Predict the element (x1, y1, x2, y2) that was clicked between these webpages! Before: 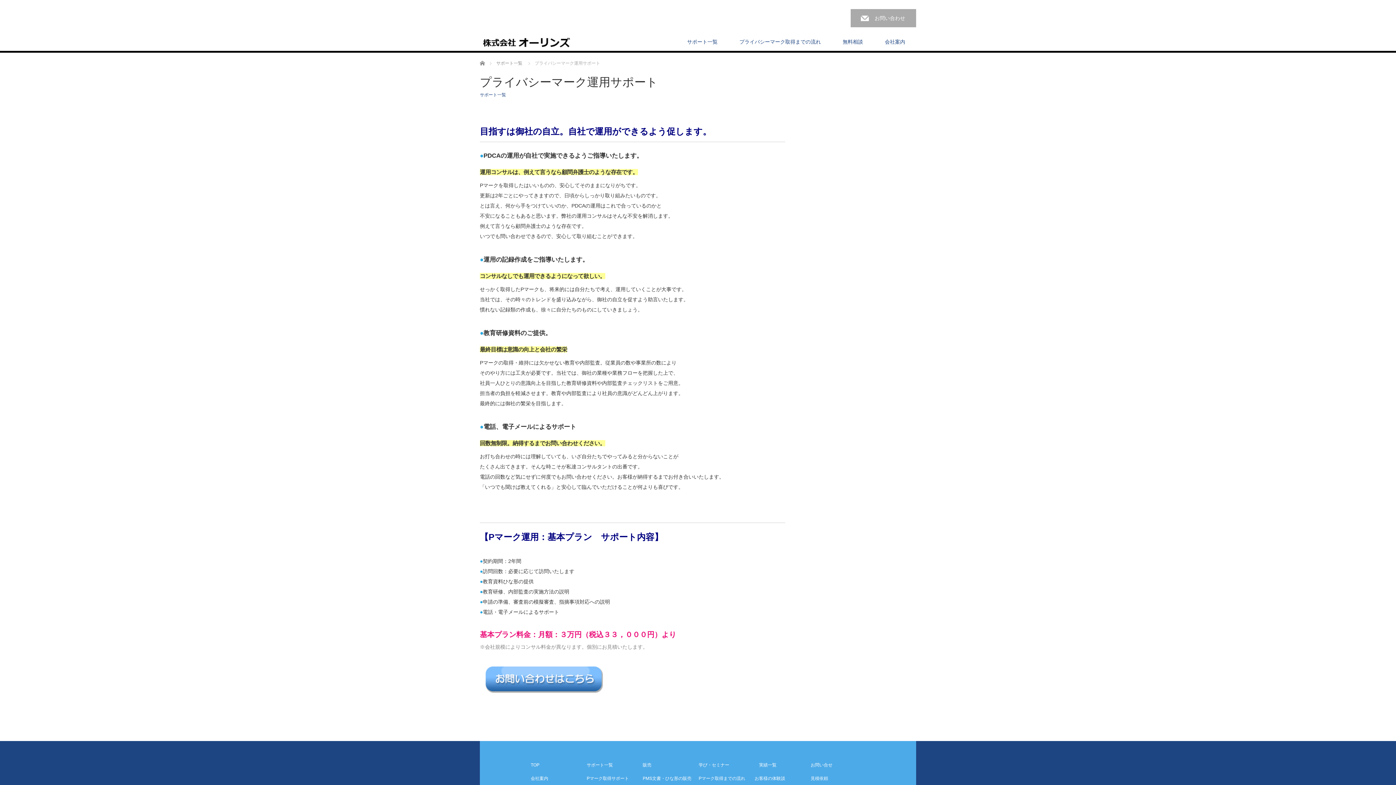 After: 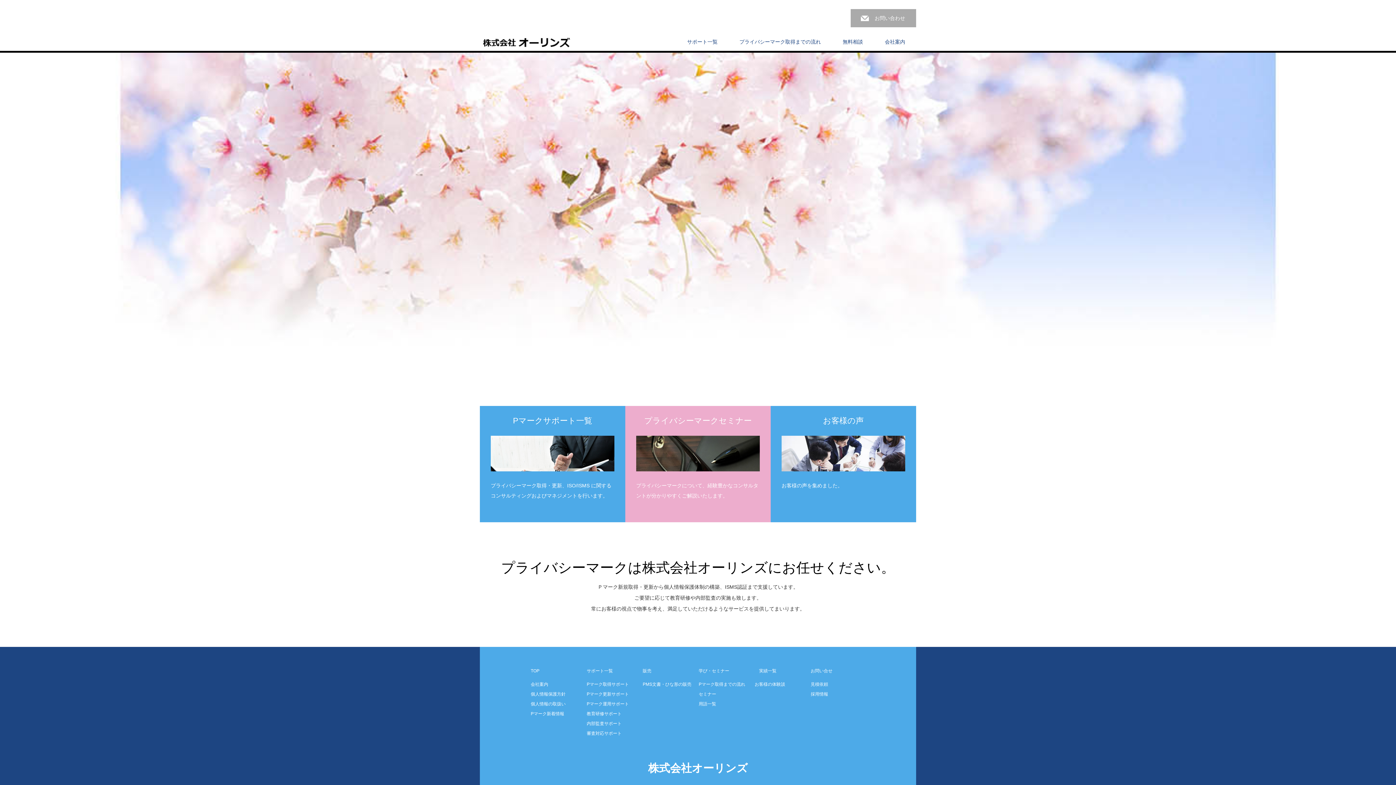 Action: bbox: (530, 763, 585, 767) label: TOP